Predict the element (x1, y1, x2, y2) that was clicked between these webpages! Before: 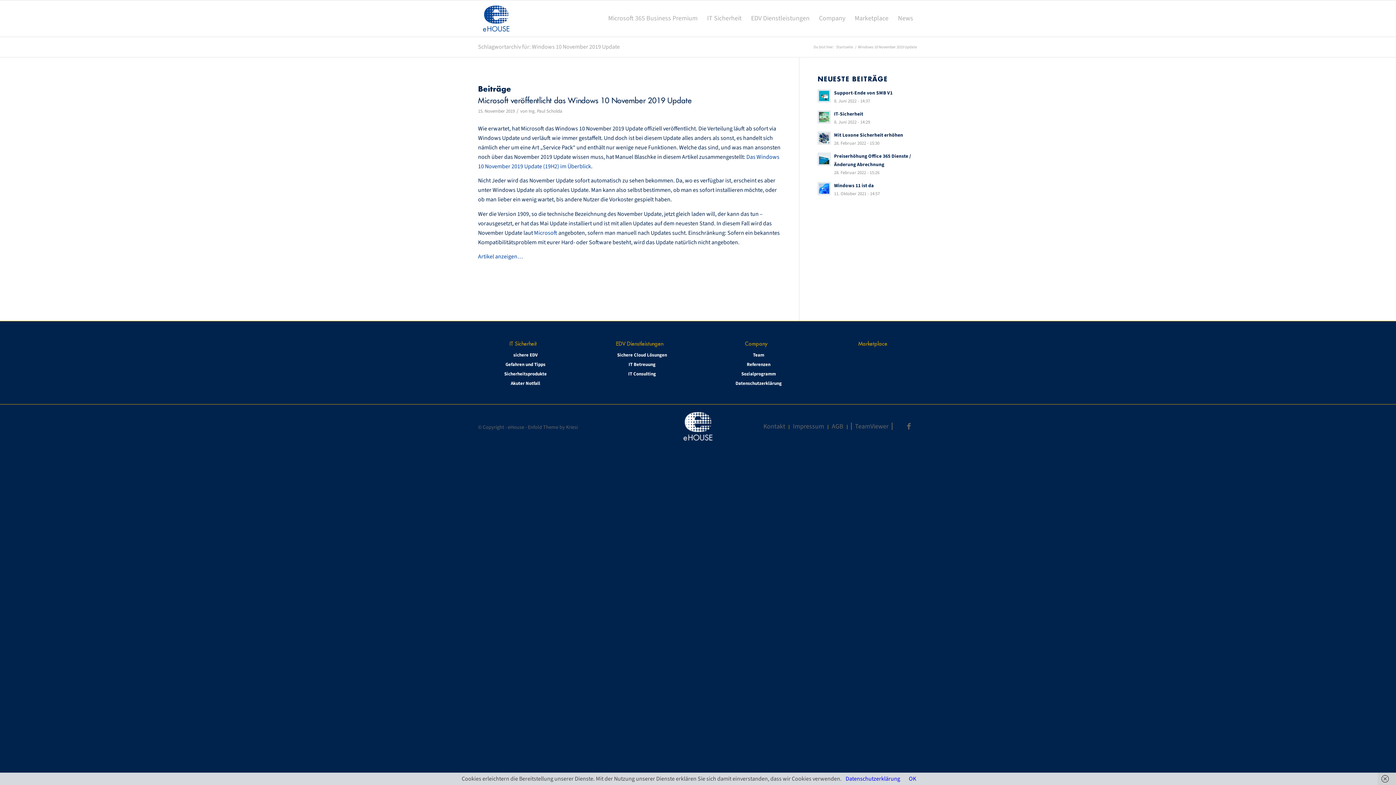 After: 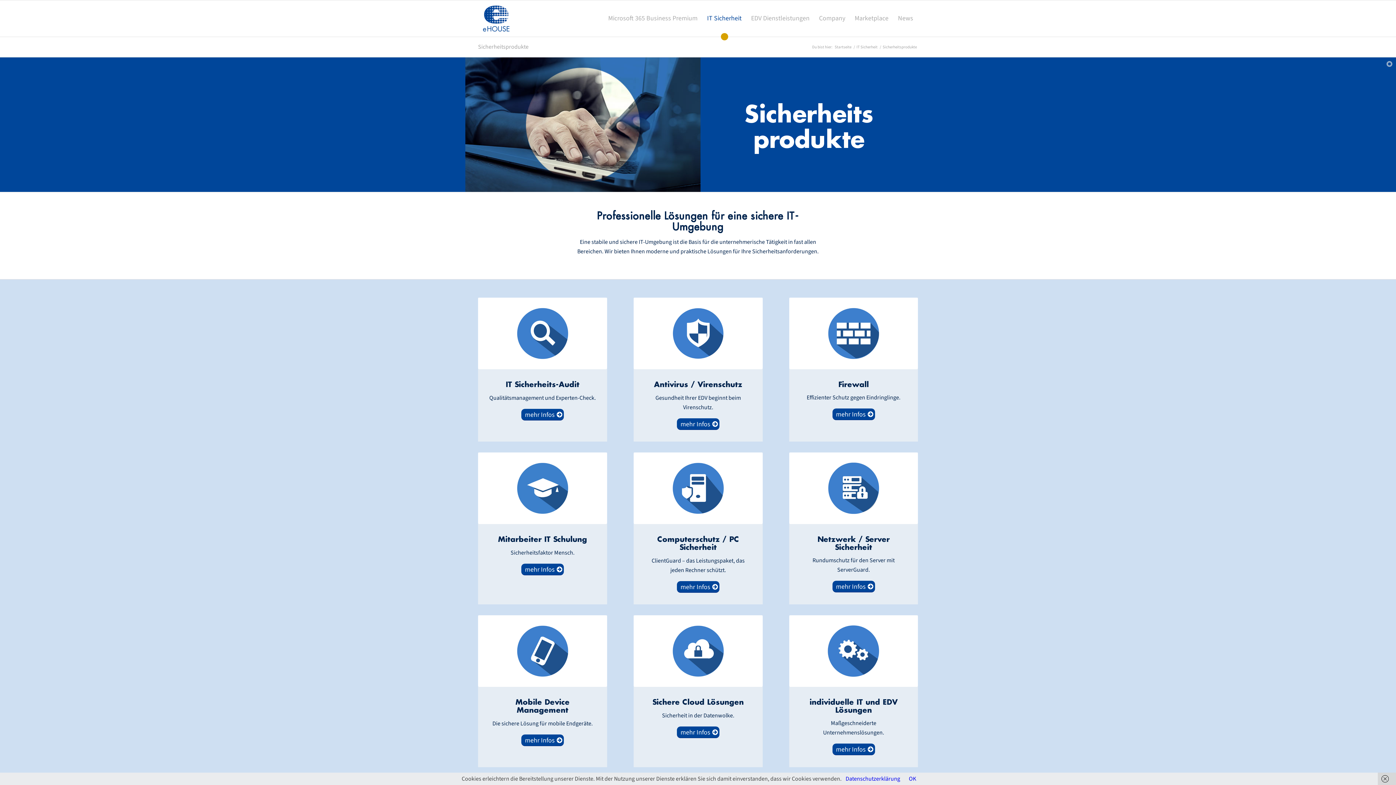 Action: bbox: (482, 369, 568, 378) label: Sicherheitsprodukte